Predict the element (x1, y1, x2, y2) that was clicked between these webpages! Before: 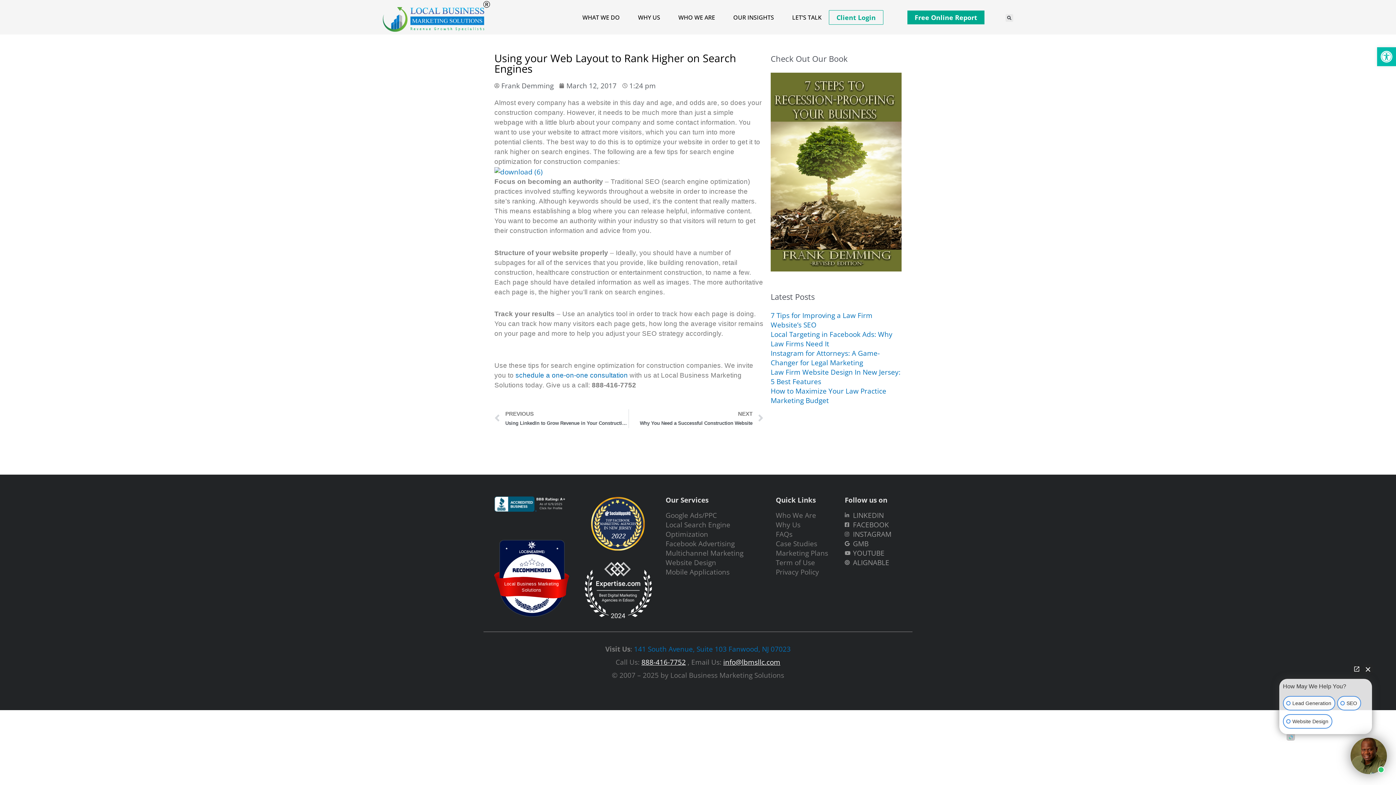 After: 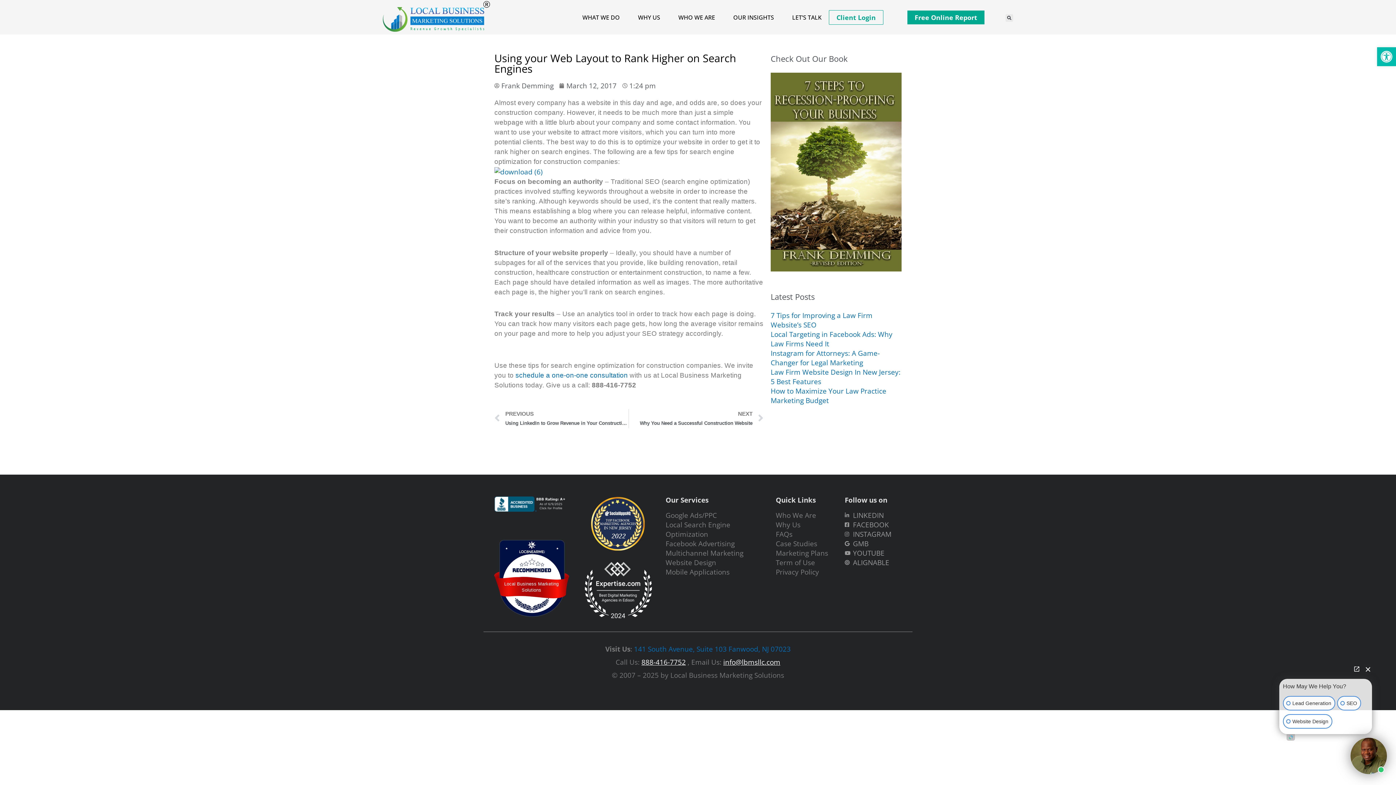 Action: label: Client Login bbox: (829, 10, 883, 24)